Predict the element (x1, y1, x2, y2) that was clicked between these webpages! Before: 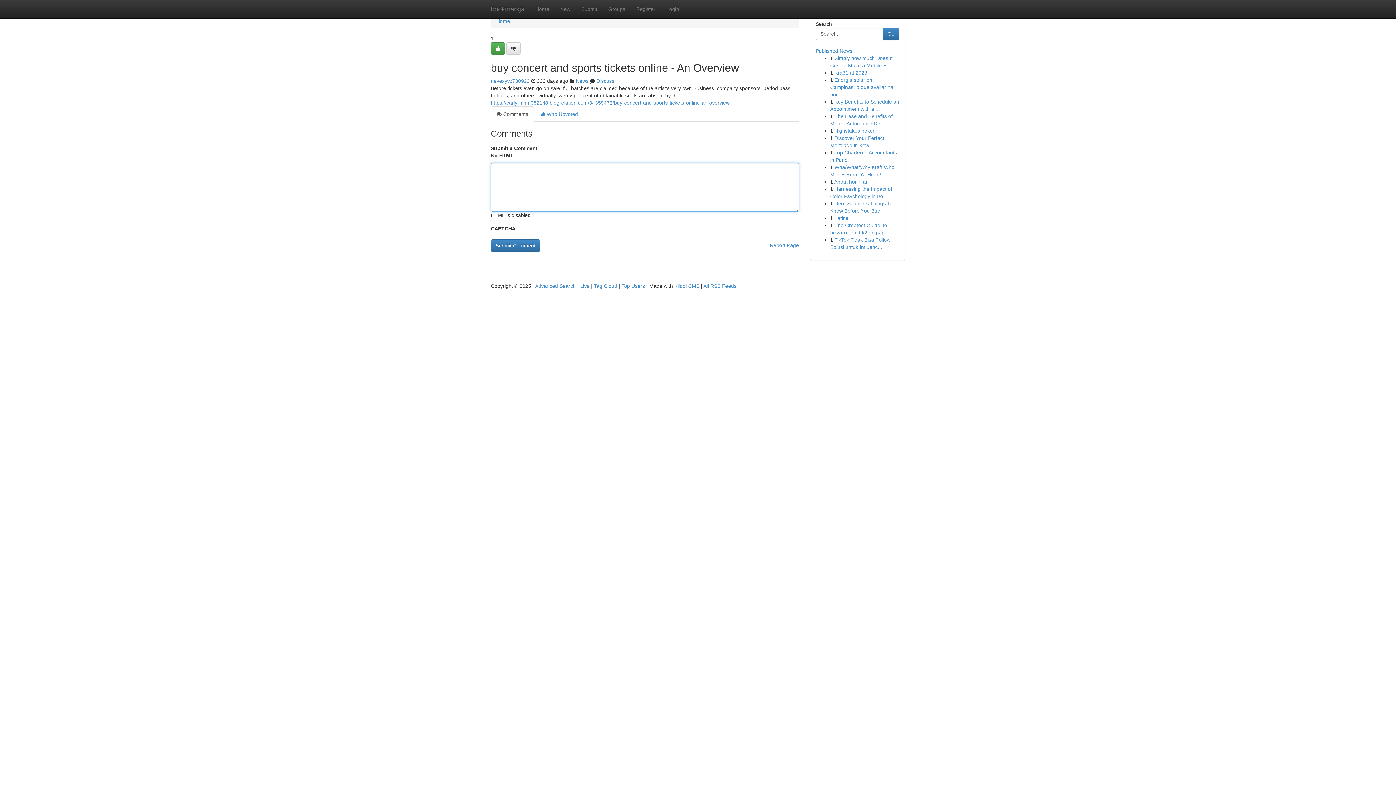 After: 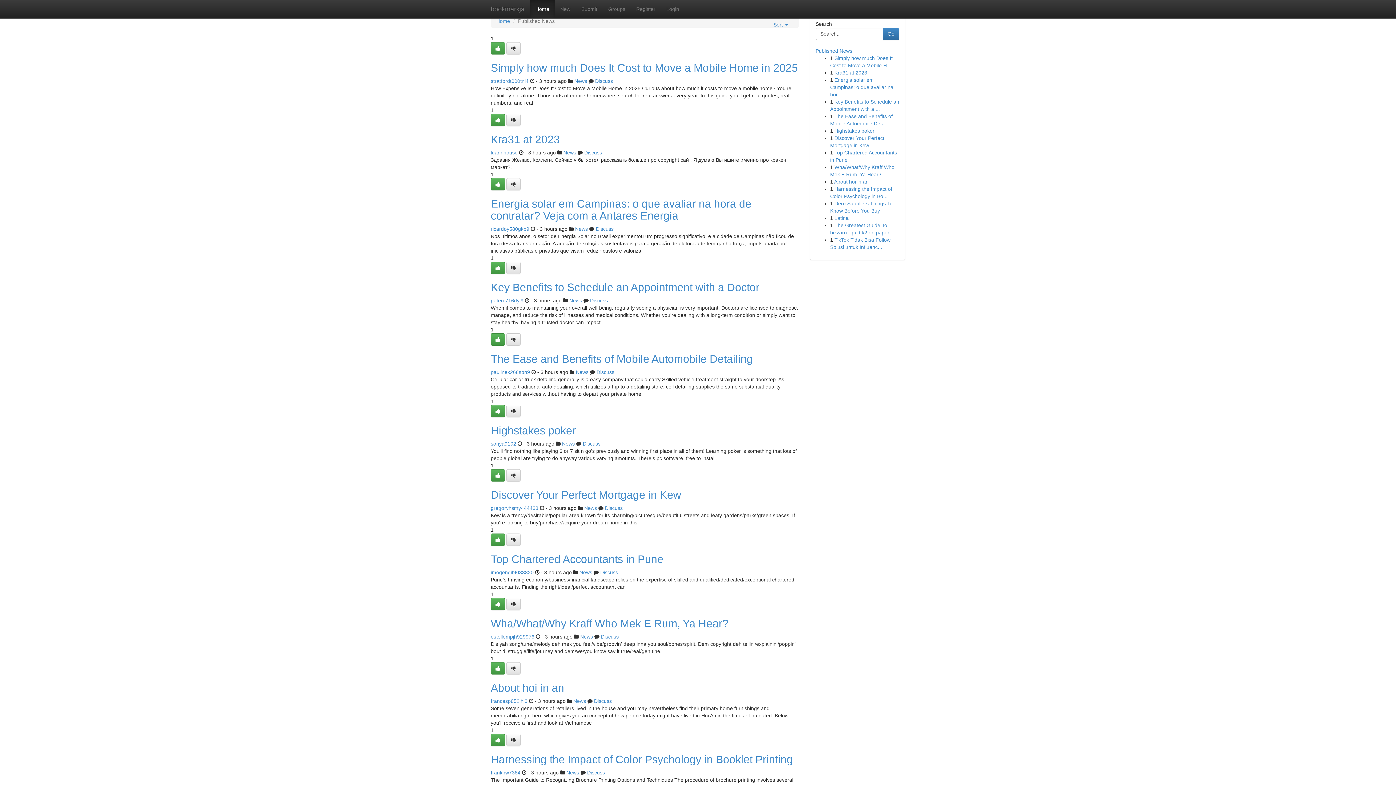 Action: label: bookmarkja bbox: (485, 0, 530, 18)